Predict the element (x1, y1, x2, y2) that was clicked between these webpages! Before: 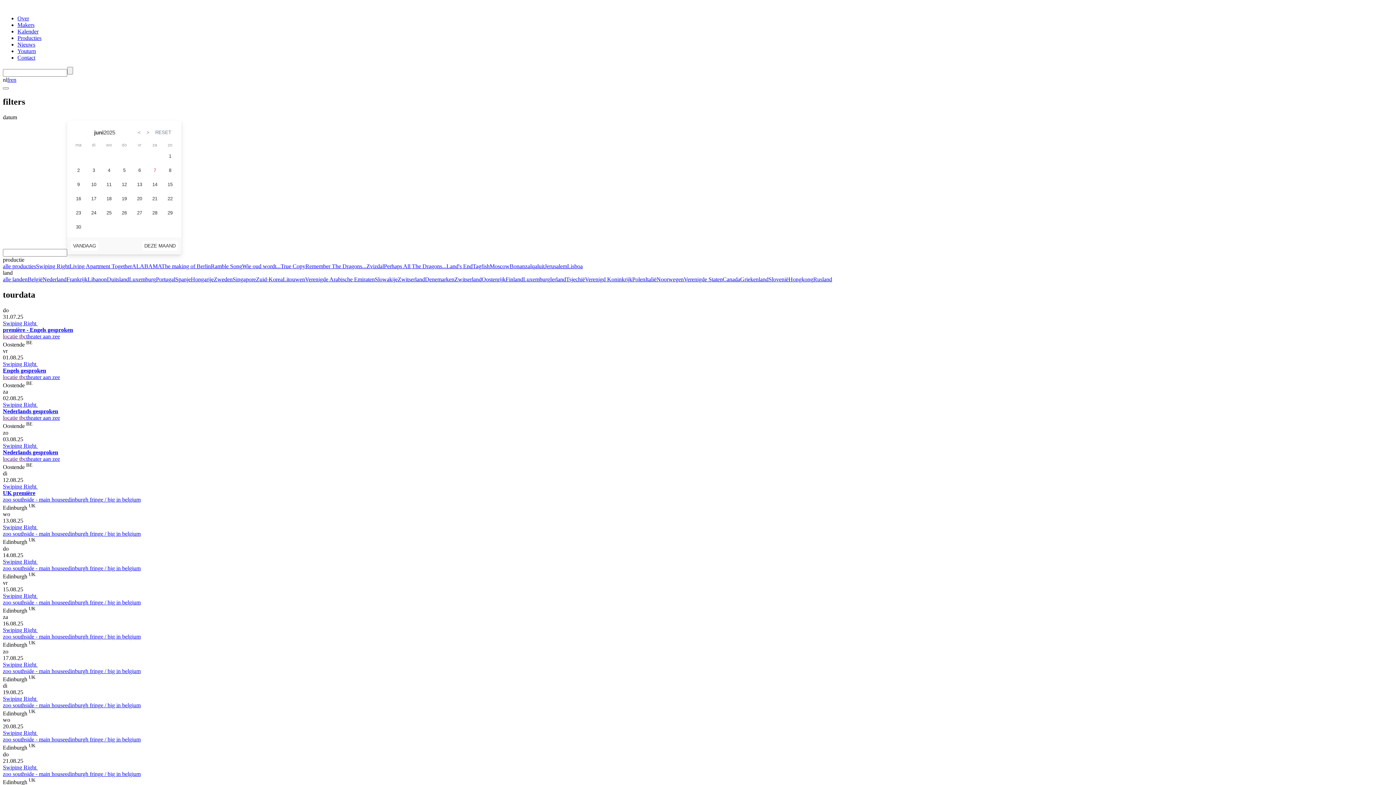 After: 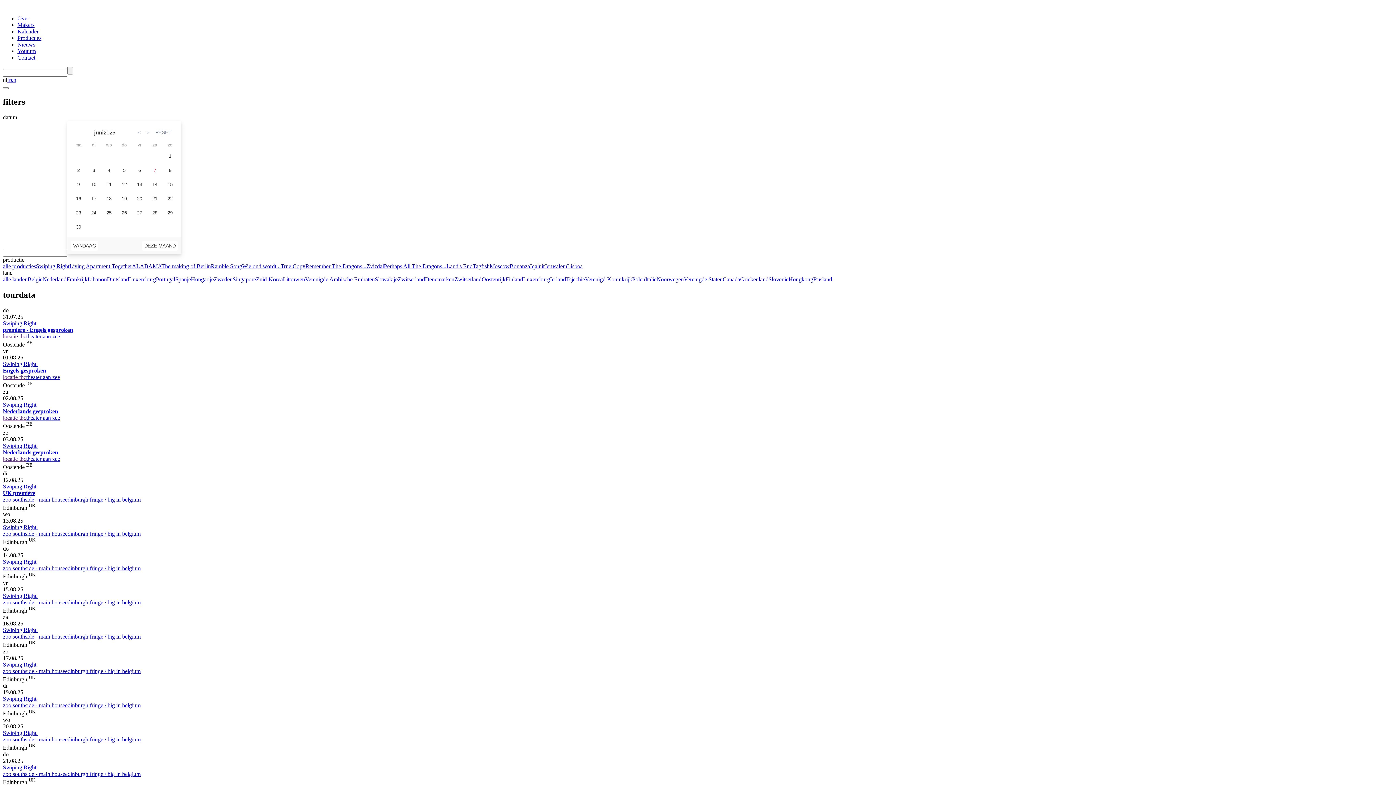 Action: label: edinburgh fringe / big in belgium bbox: (65, 668, 140, 674)